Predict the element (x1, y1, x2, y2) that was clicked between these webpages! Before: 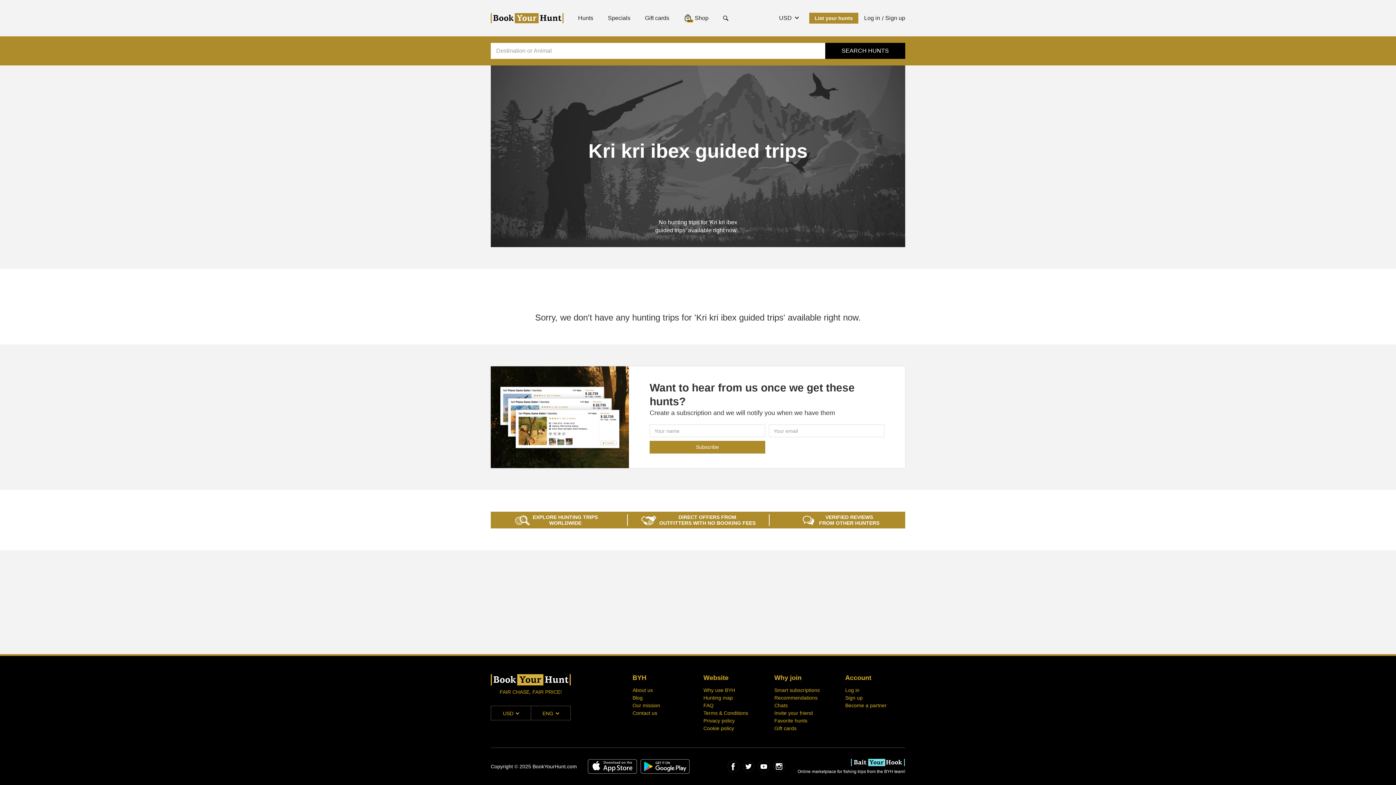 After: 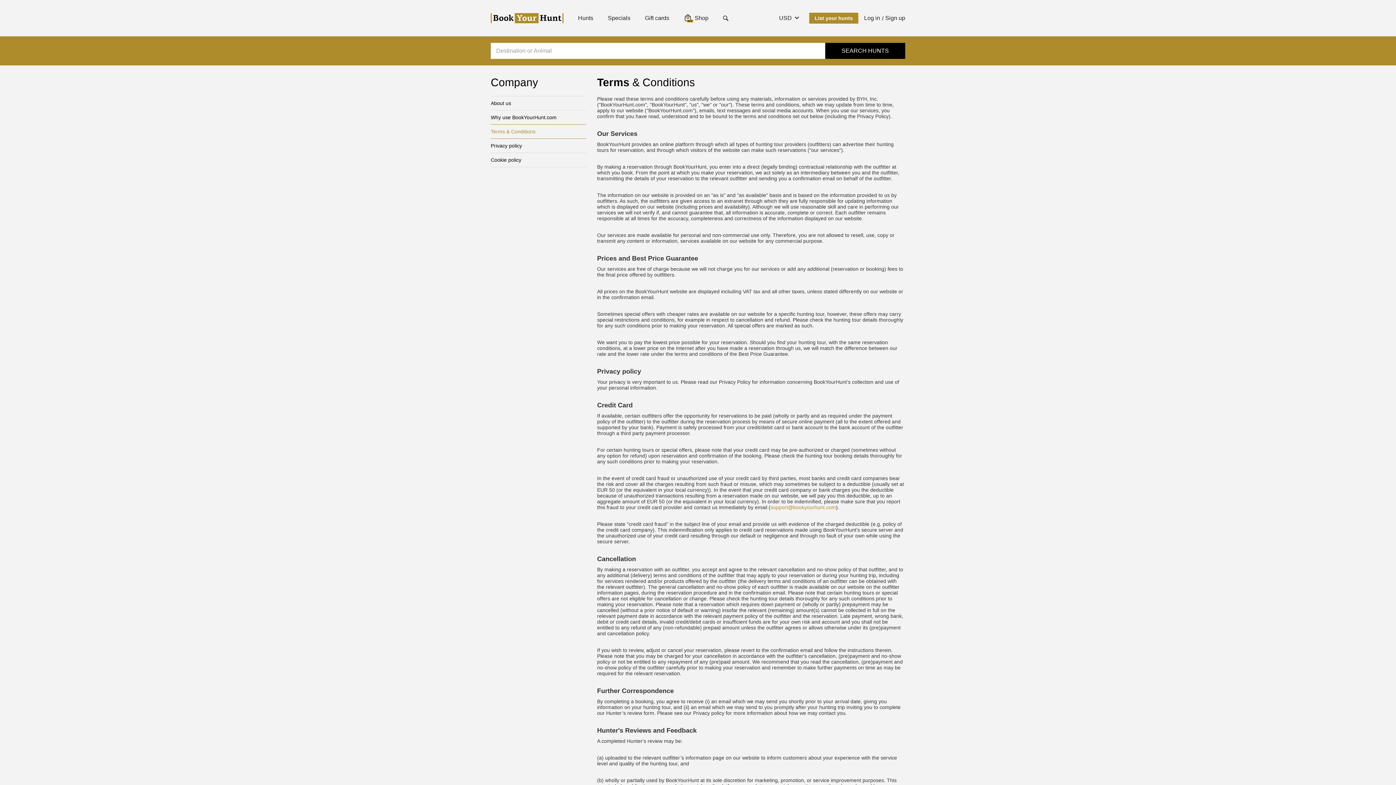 Action: label: Terms & Conditions bbox: (703, 710, 748, 716)